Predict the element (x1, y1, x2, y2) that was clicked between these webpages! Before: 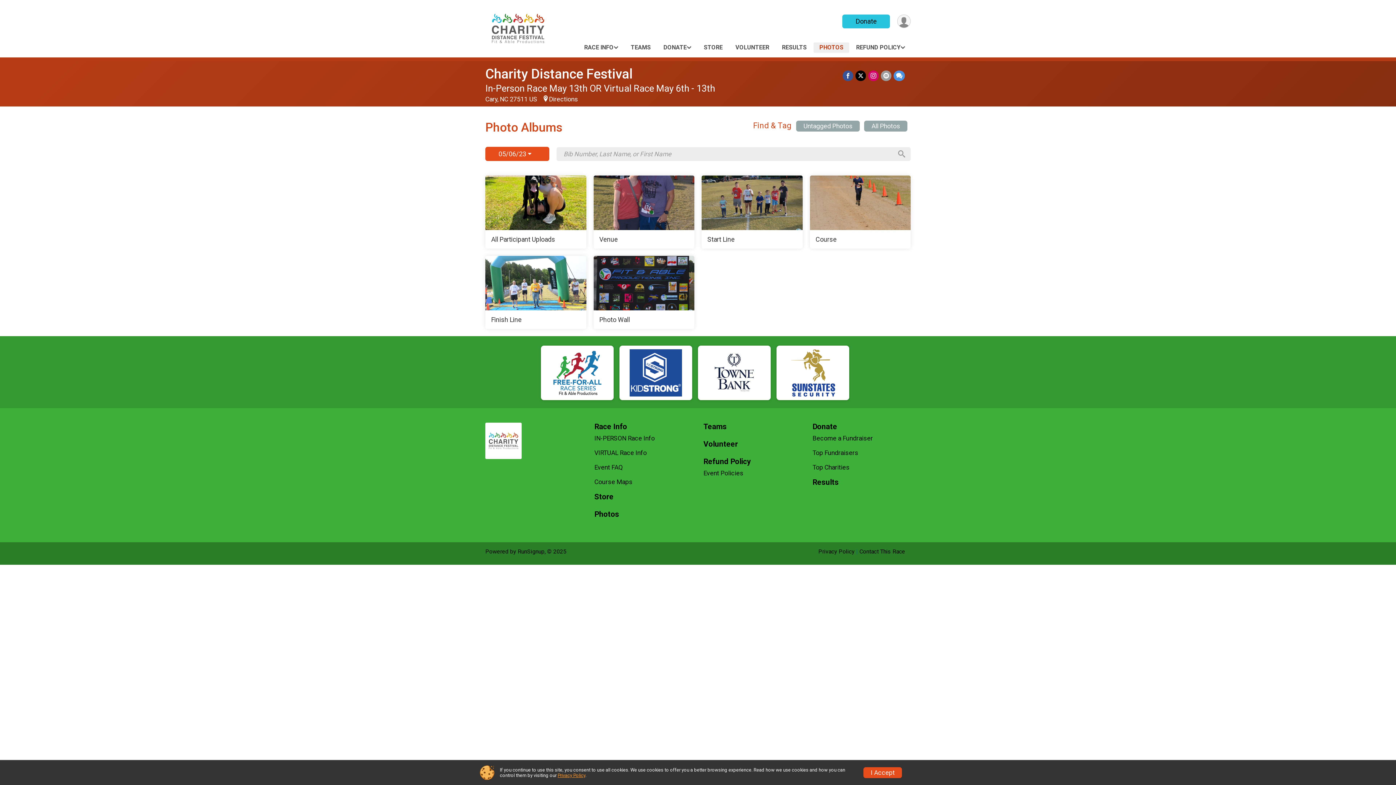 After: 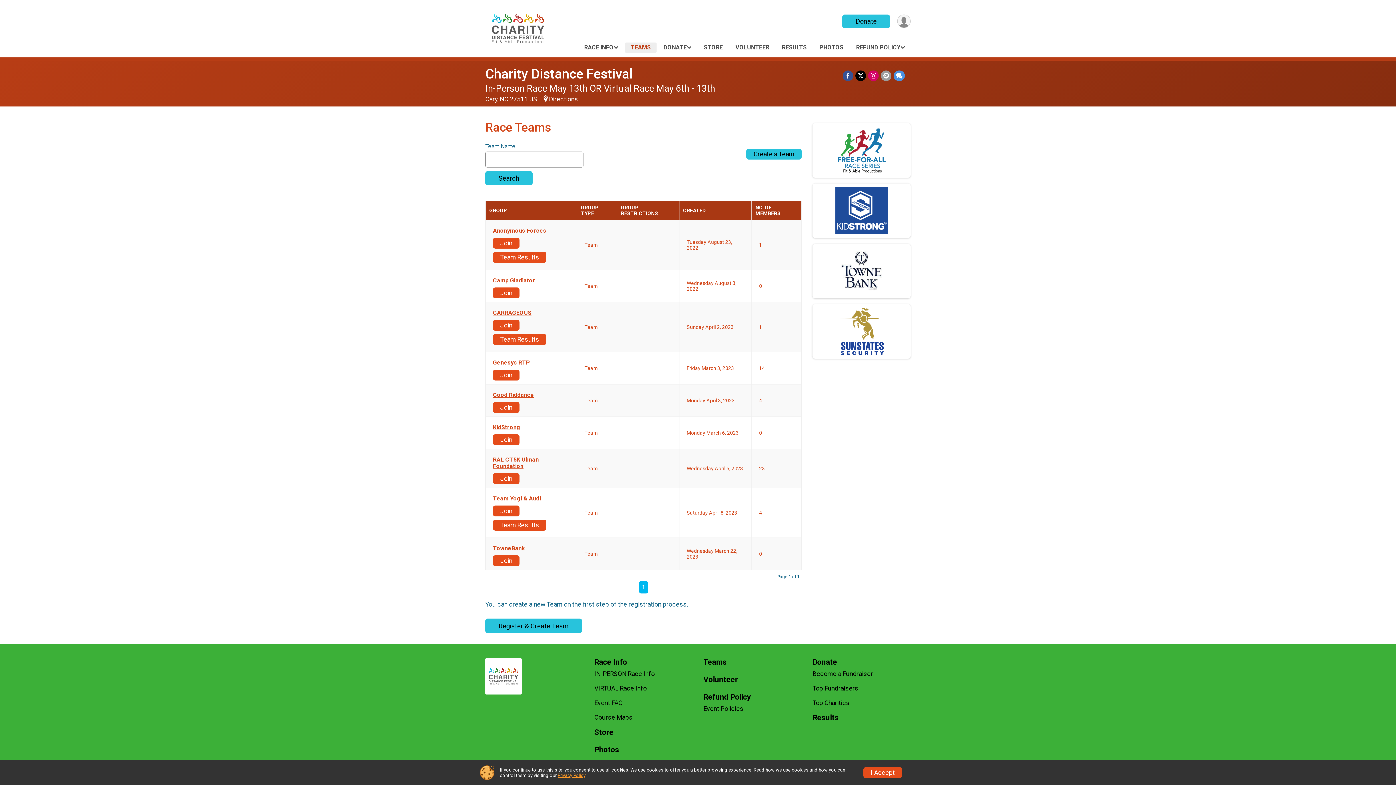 Action: bbox: (703, 422, 801, 431) label: Teams